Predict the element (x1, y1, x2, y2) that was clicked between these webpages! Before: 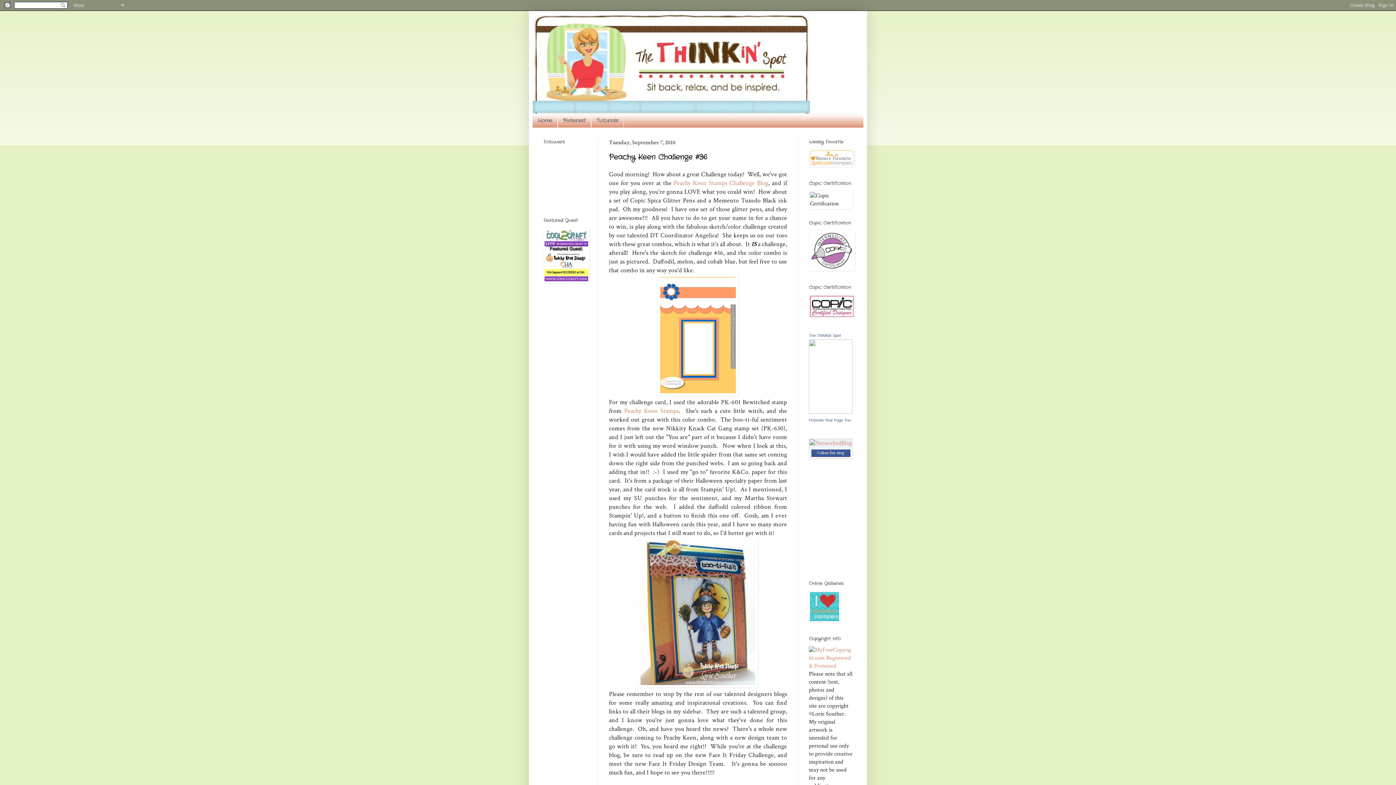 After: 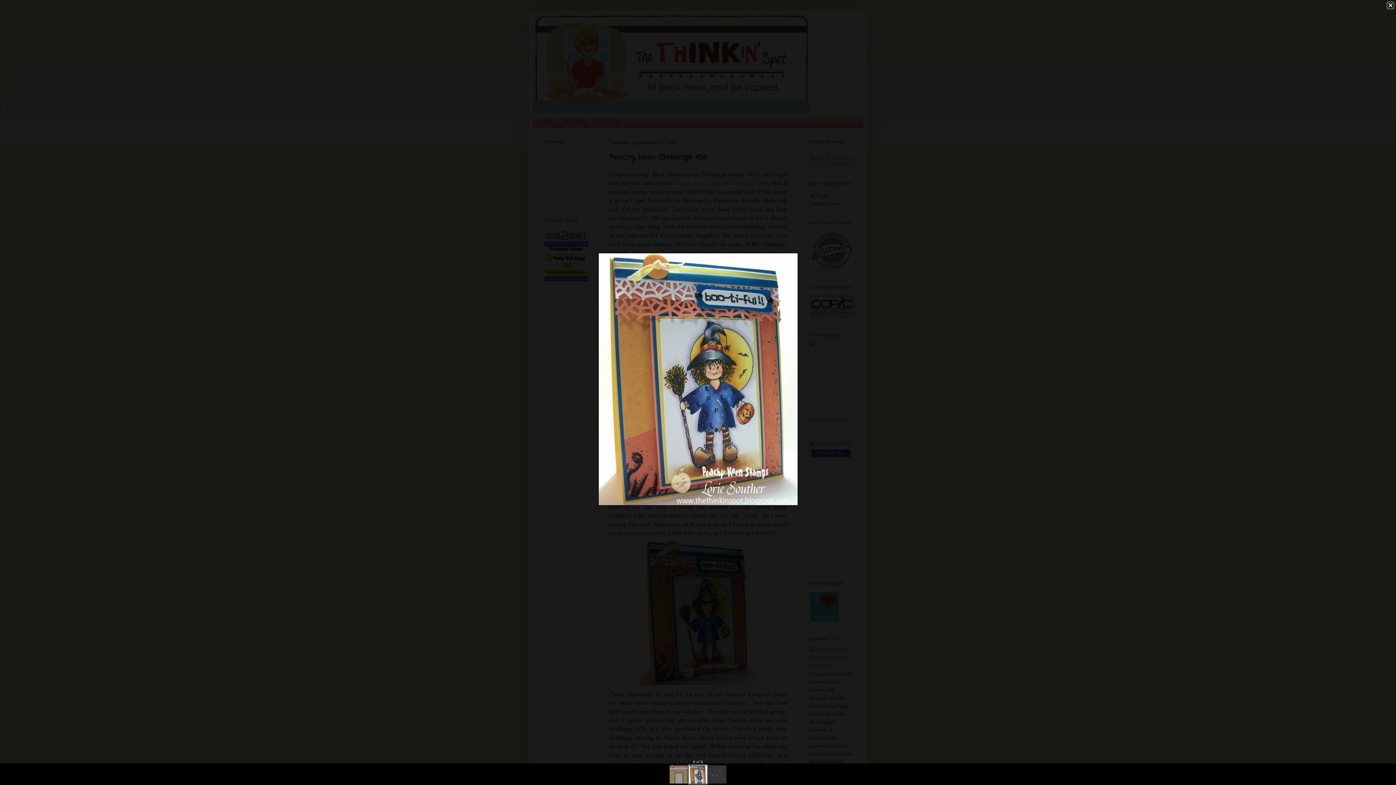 Action: bbox: (638, 681, 757, 689)